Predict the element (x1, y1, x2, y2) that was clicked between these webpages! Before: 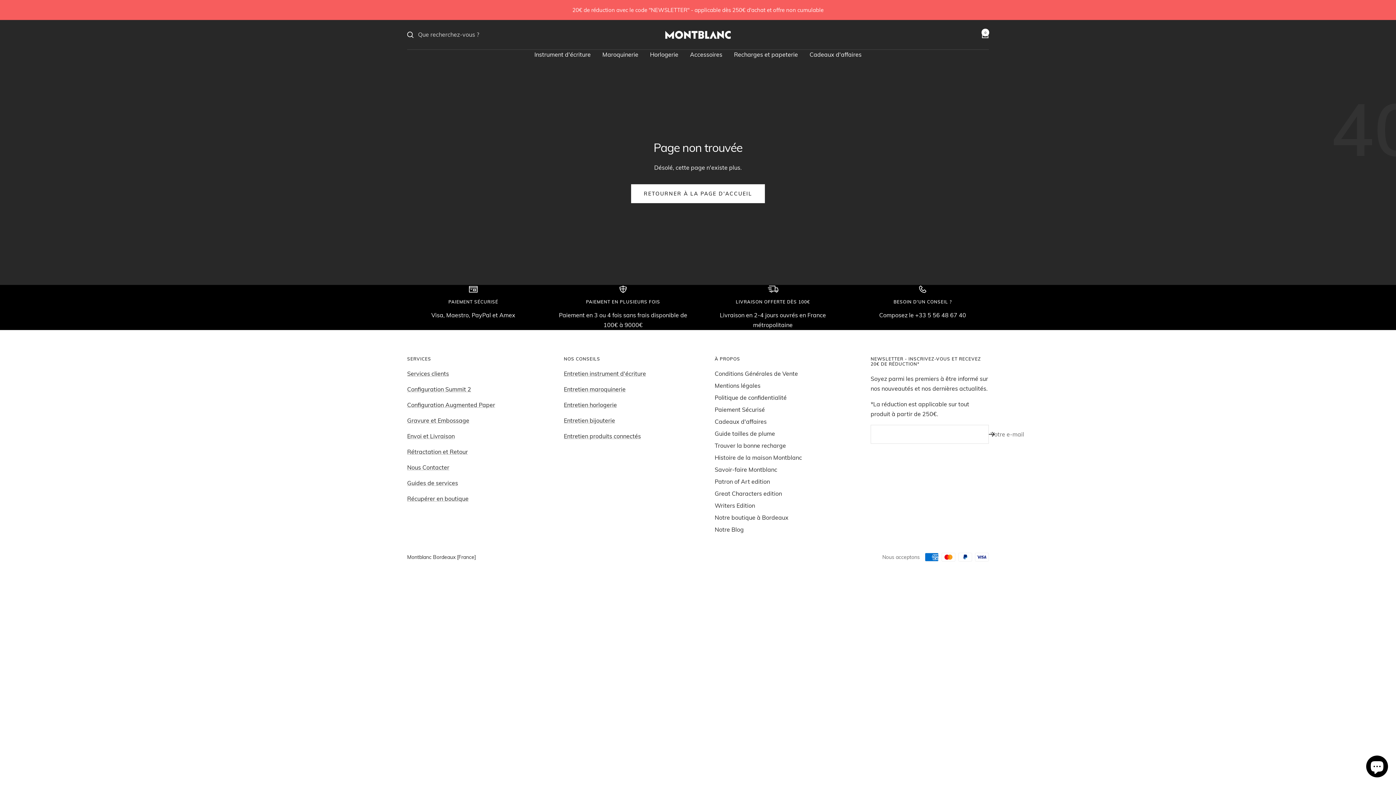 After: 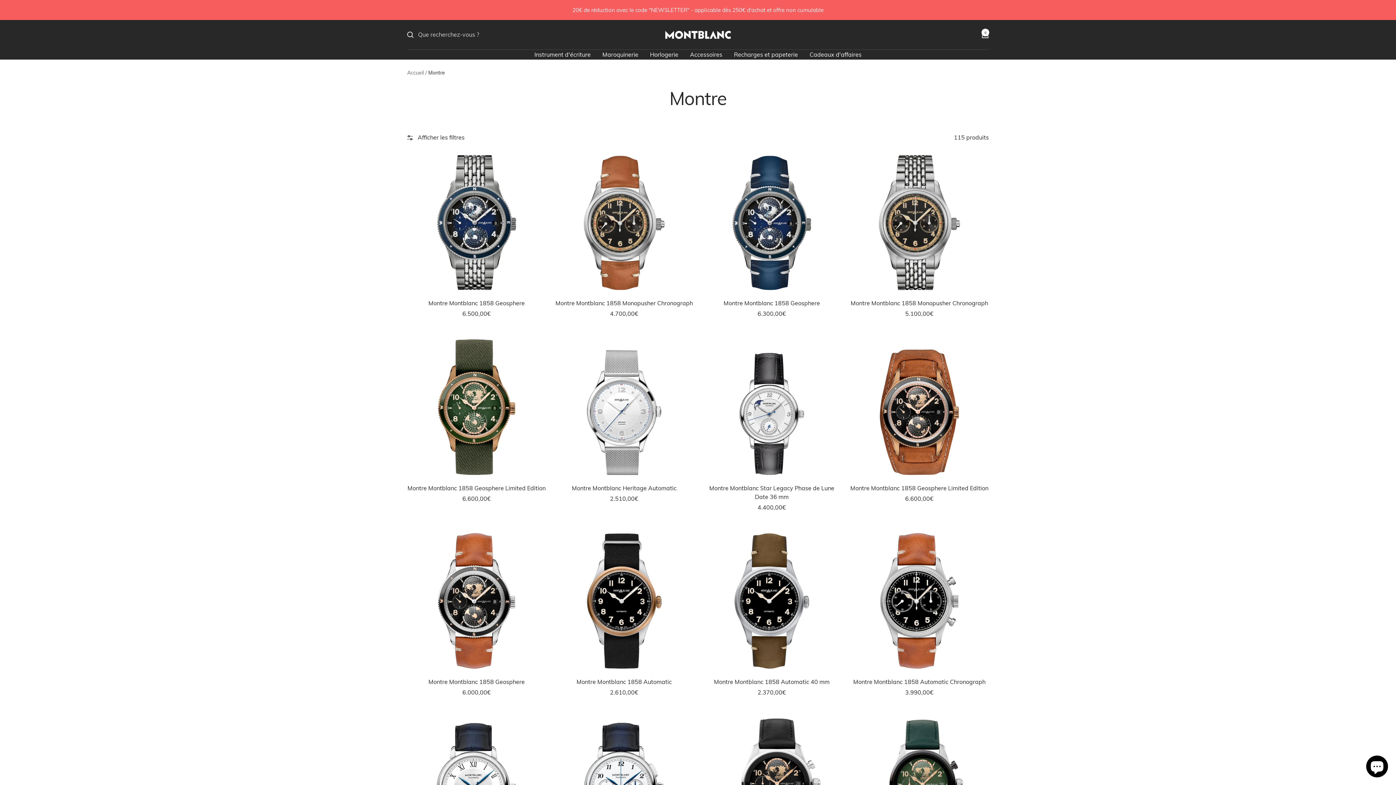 Action: bbox: (650, 49, 678, 59) label: Horlogerie